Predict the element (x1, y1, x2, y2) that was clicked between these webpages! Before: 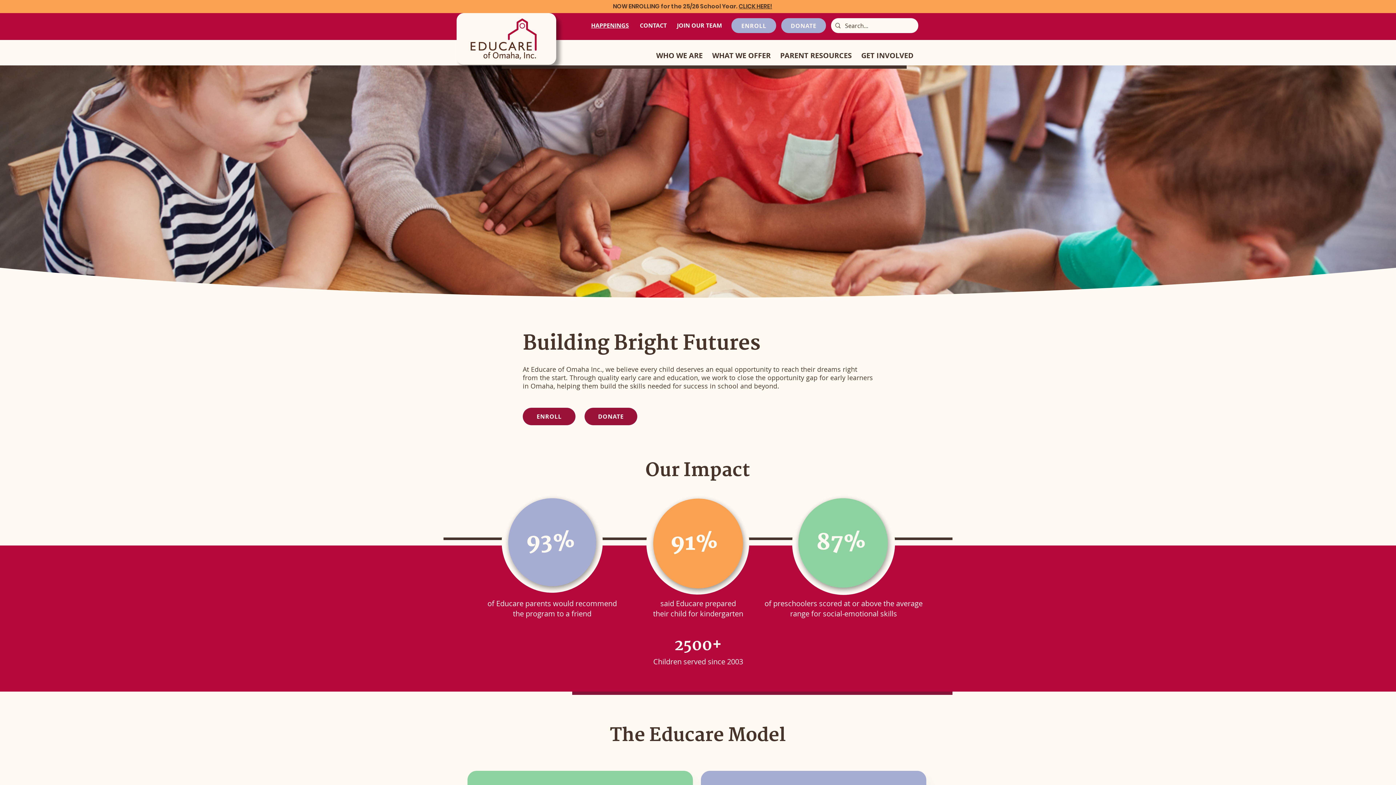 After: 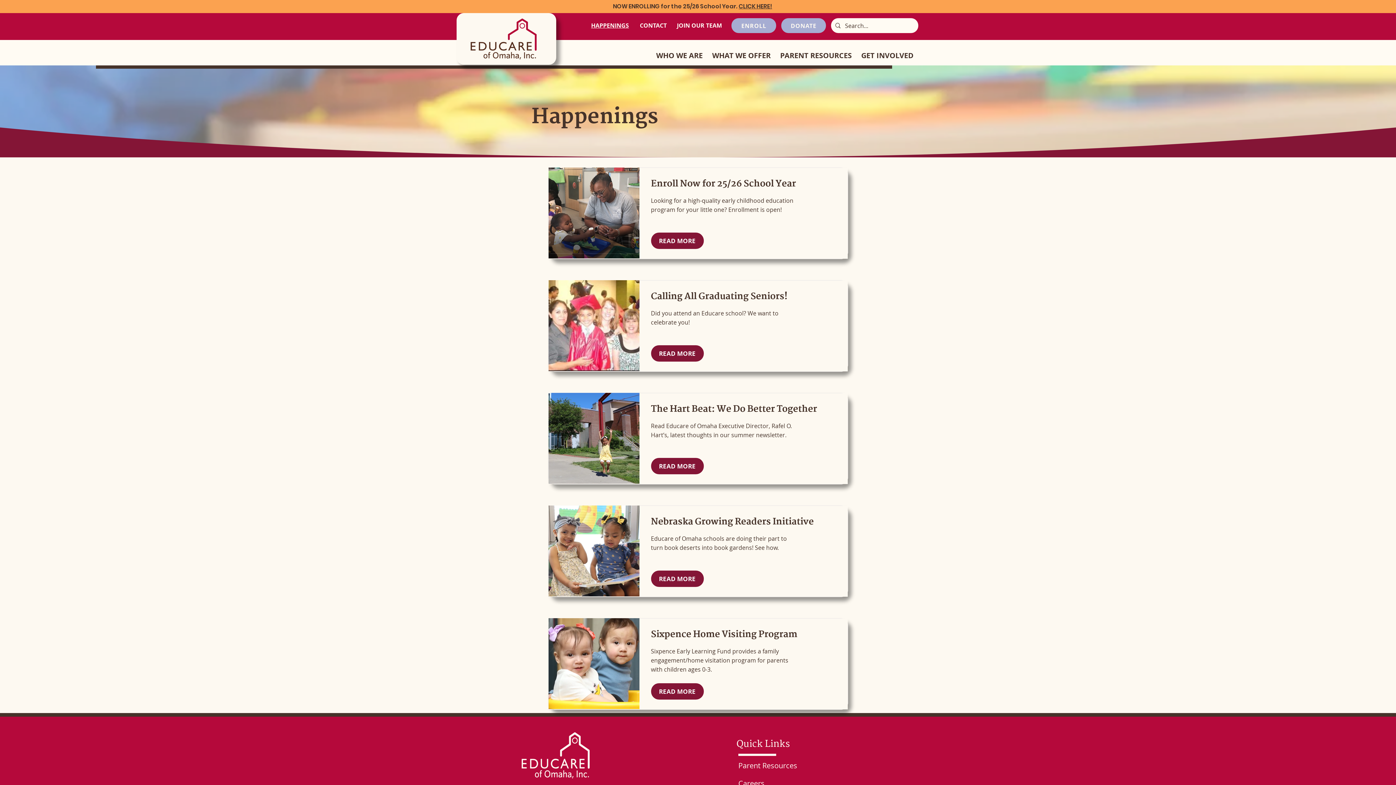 Action: bbox: (591, 21, 629, 29) label: HAPPENINGS